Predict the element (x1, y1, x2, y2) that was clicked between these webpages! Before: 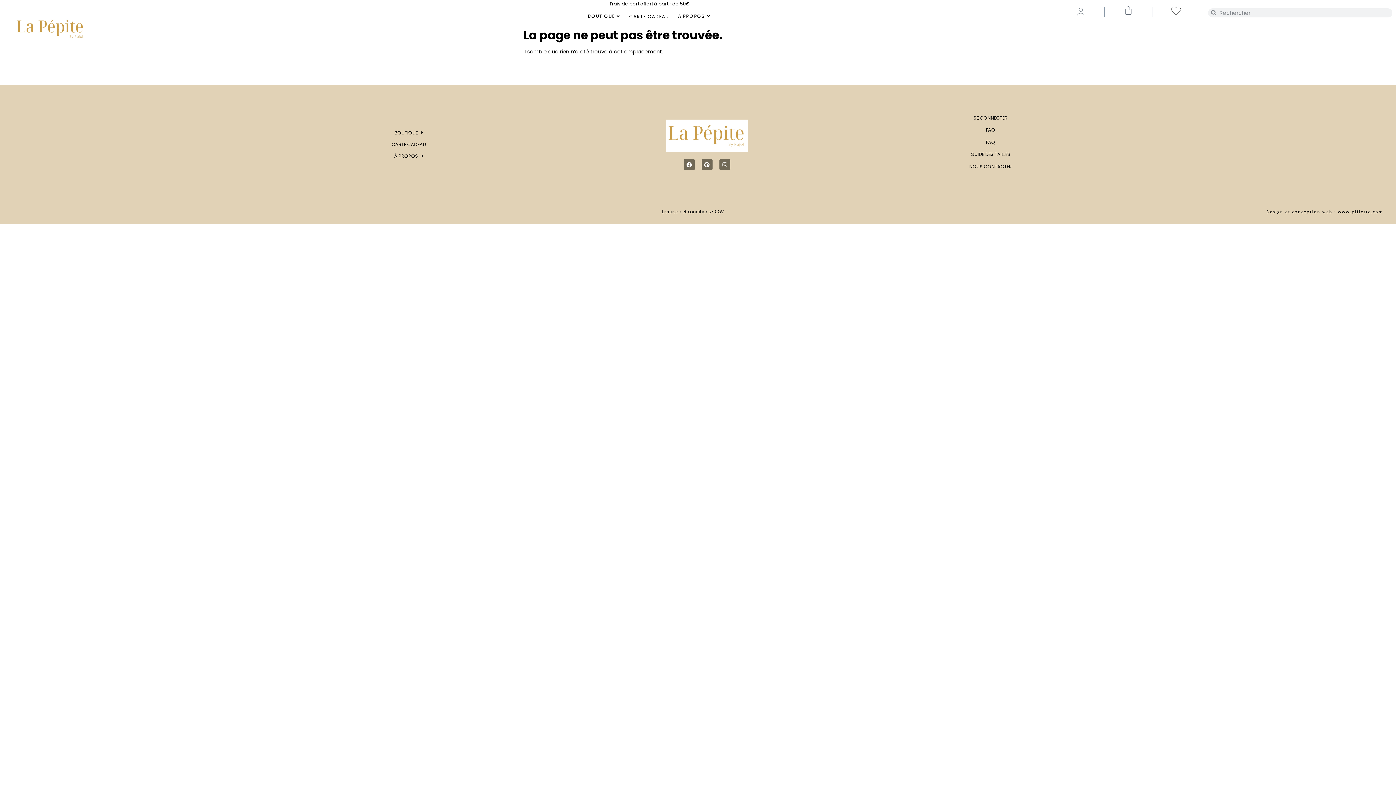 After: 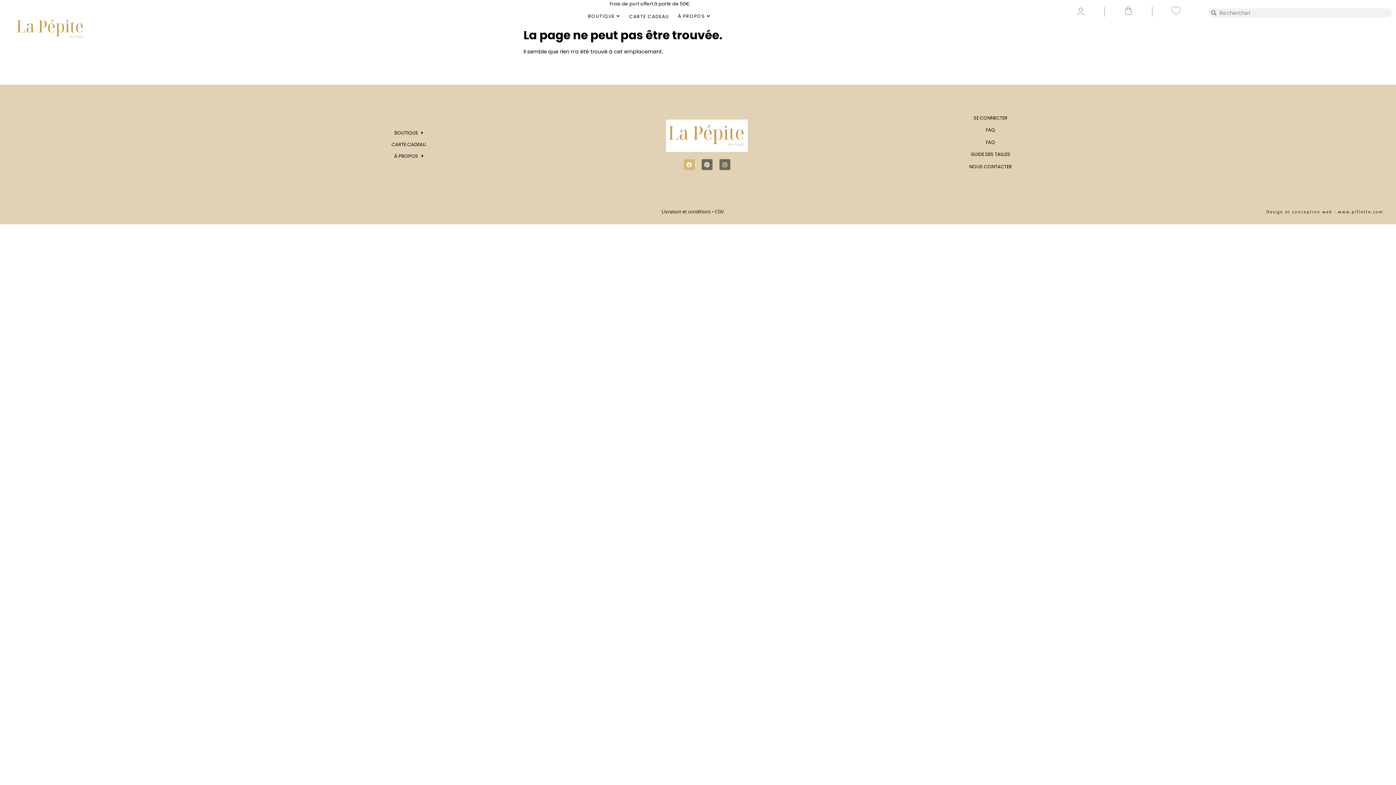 Action: bbox: (683, 159, 694, 170) label: Facebook